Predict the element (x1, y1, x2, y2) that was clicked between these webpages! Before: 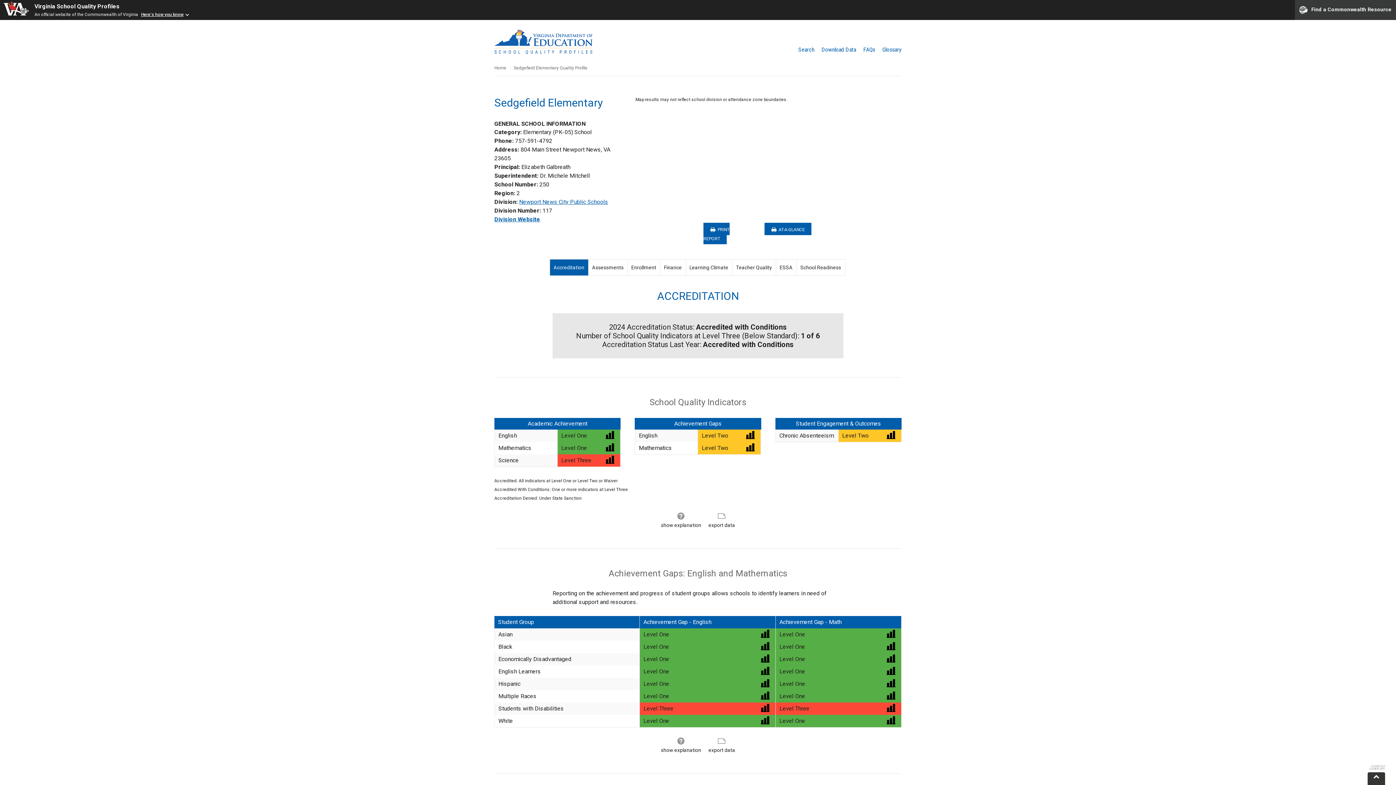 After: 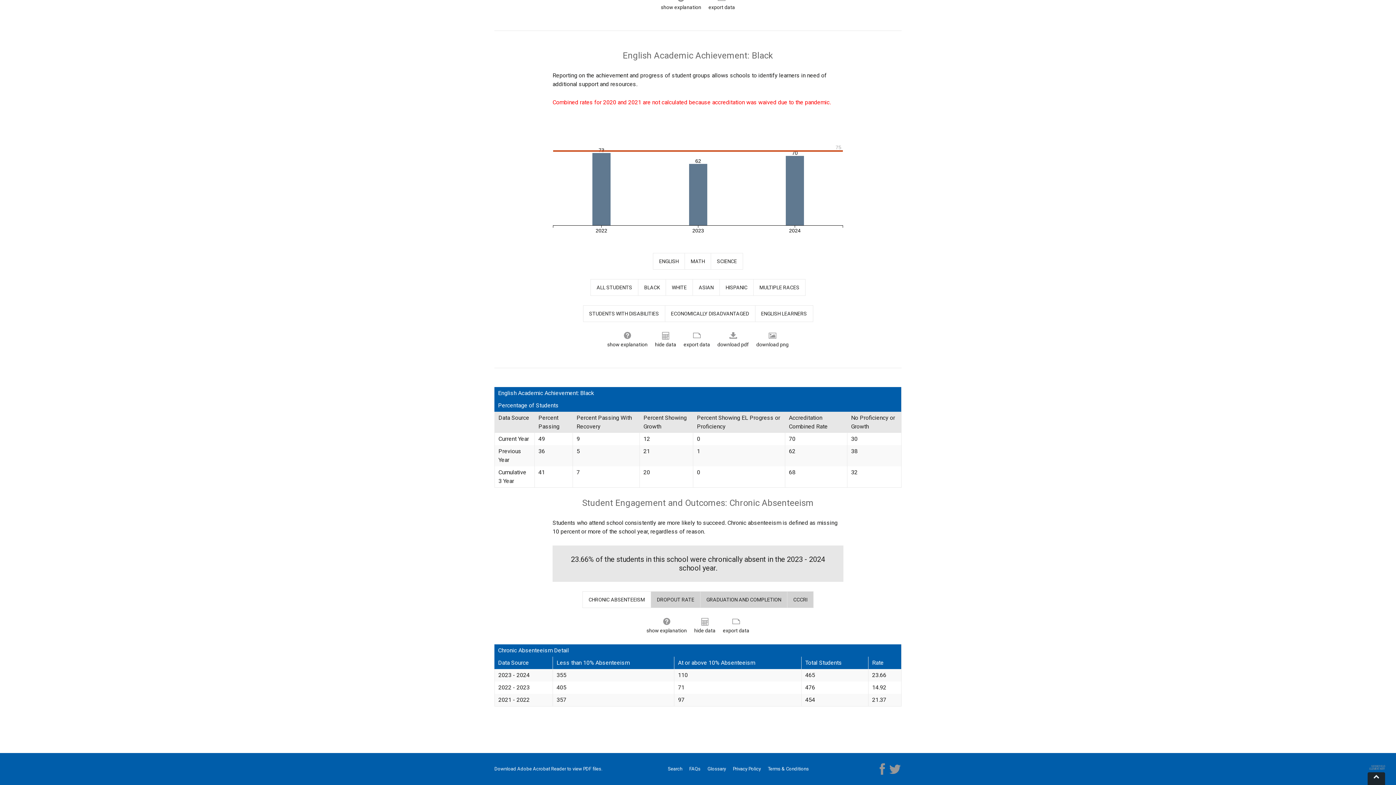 Action: bbox: (761, 642, 769, 650)